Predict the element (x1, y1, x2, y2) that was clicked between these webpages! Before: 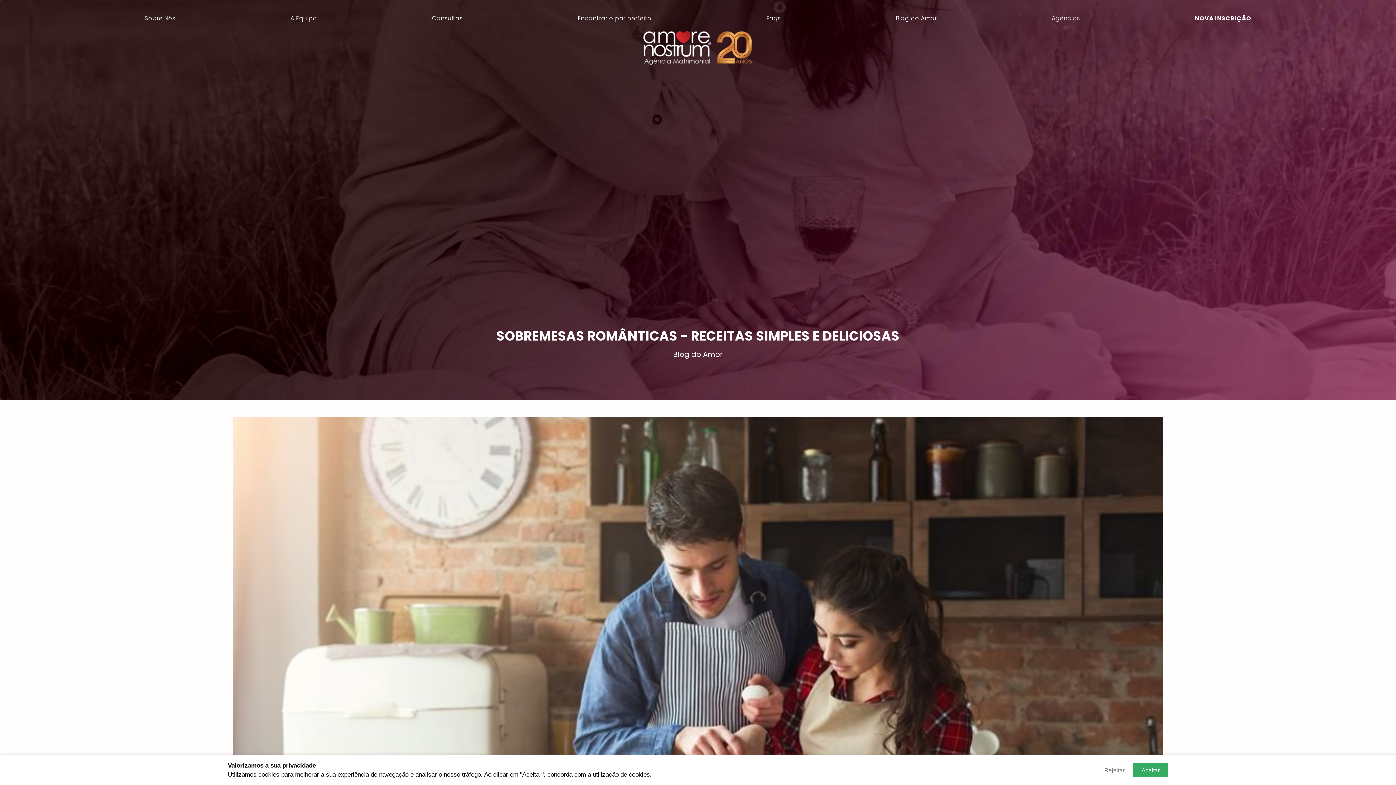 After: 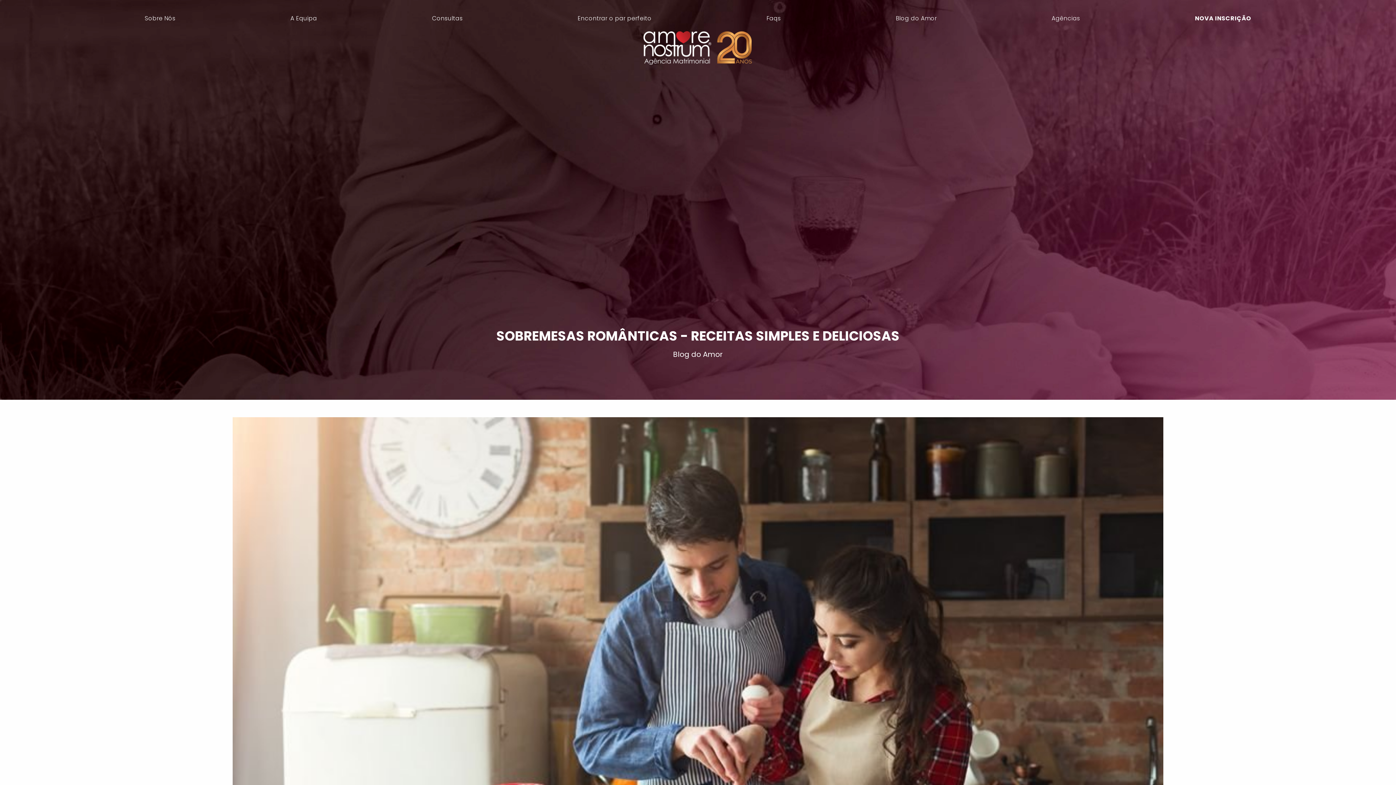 Action: bbox: (1133, 763, 1168, 777) label: Aceitar